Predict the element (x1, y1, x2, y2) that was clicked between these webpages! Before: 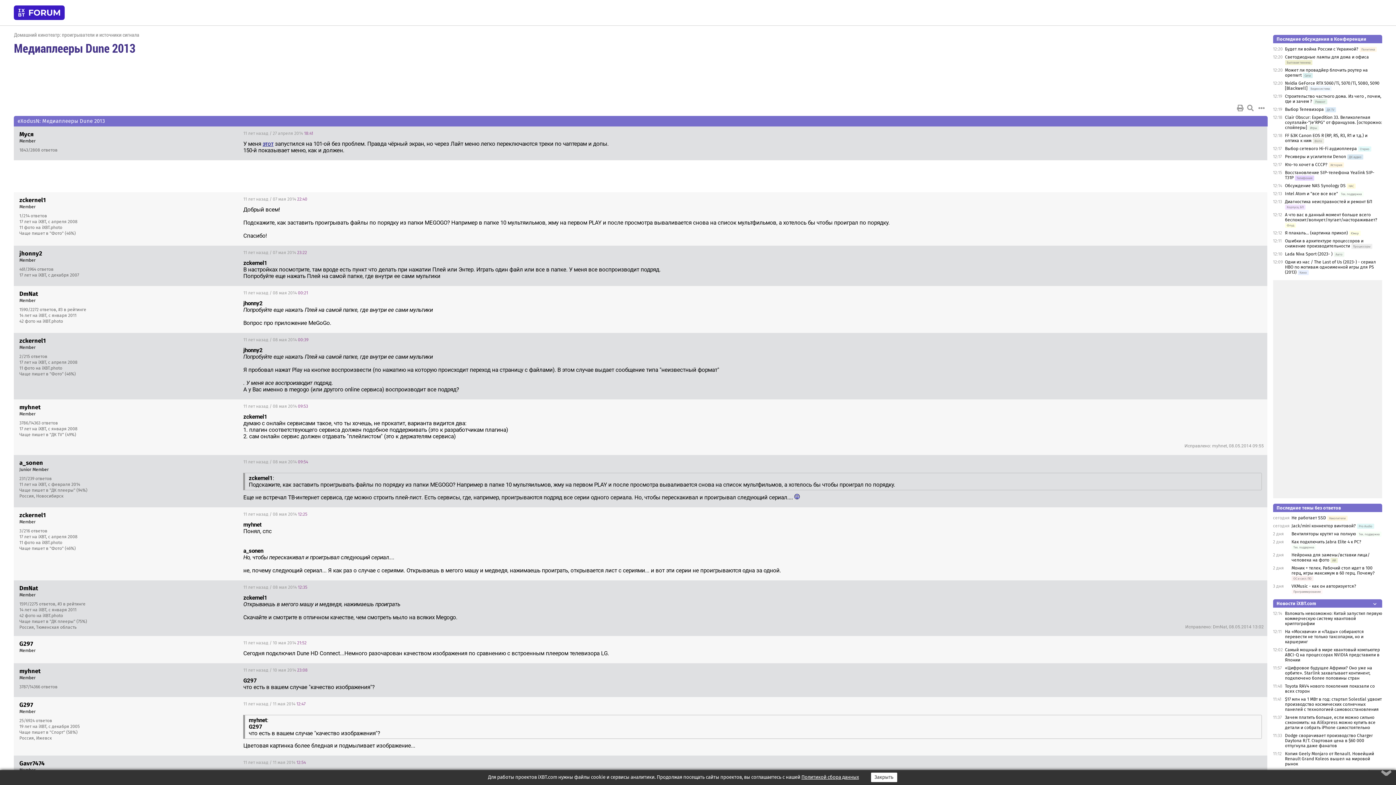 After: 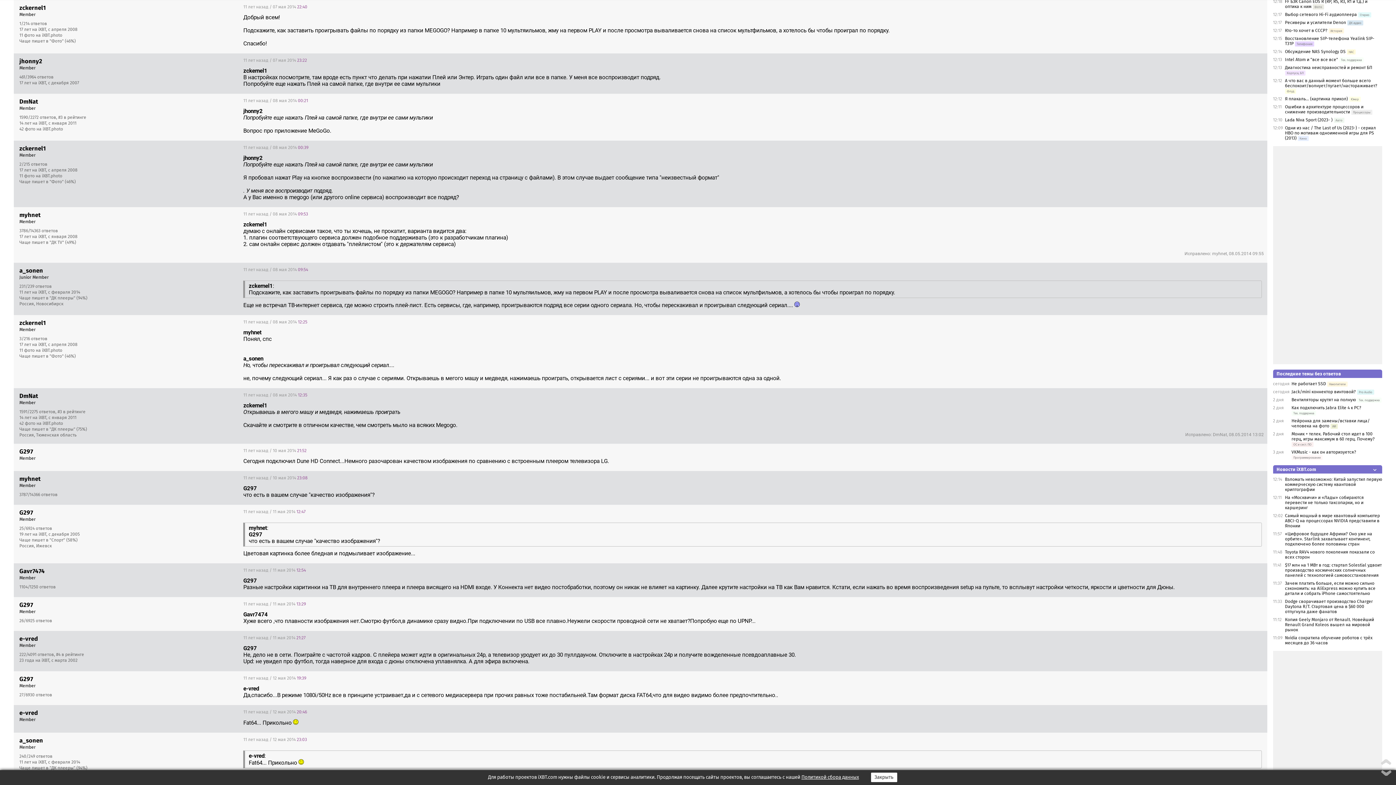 Action: bbox: (243, 196, 307, 201) label: 11 лет назад / 07 мая 2014 22:40